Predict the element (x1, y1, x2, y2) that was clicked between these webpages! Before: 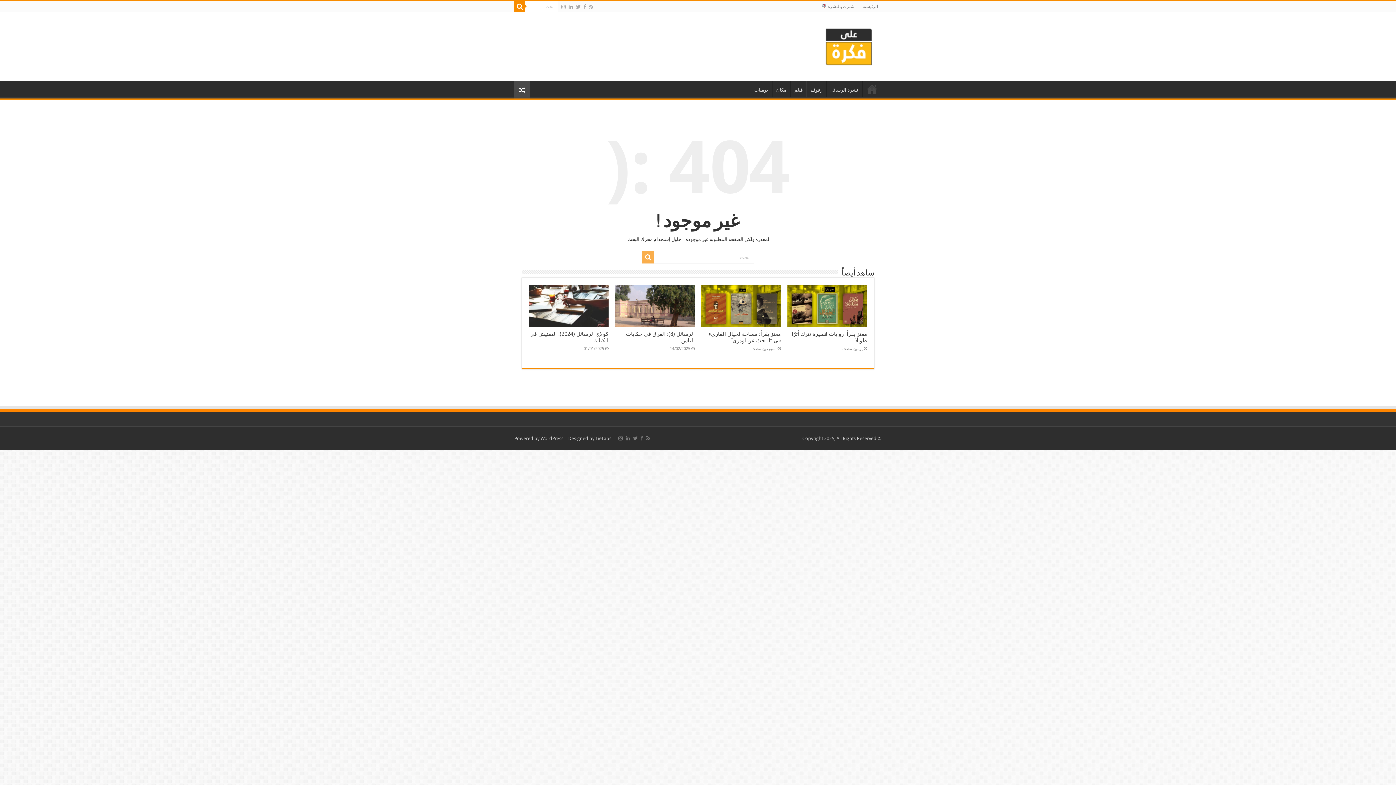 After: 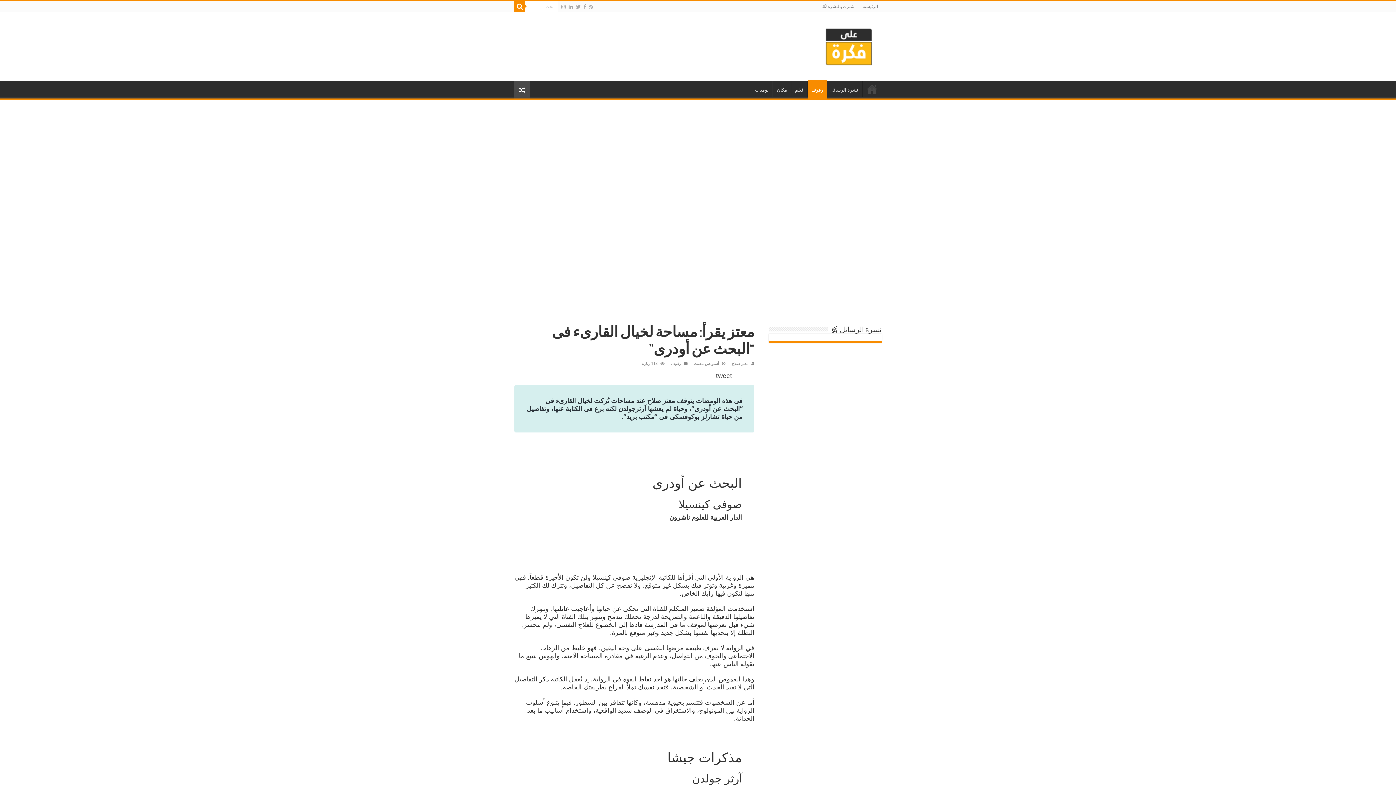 Action: bbox: (708, 331, 781, 344) label: معتز يقرأ: مساحة لخيال القارىء فى “البحث عن أودرى”